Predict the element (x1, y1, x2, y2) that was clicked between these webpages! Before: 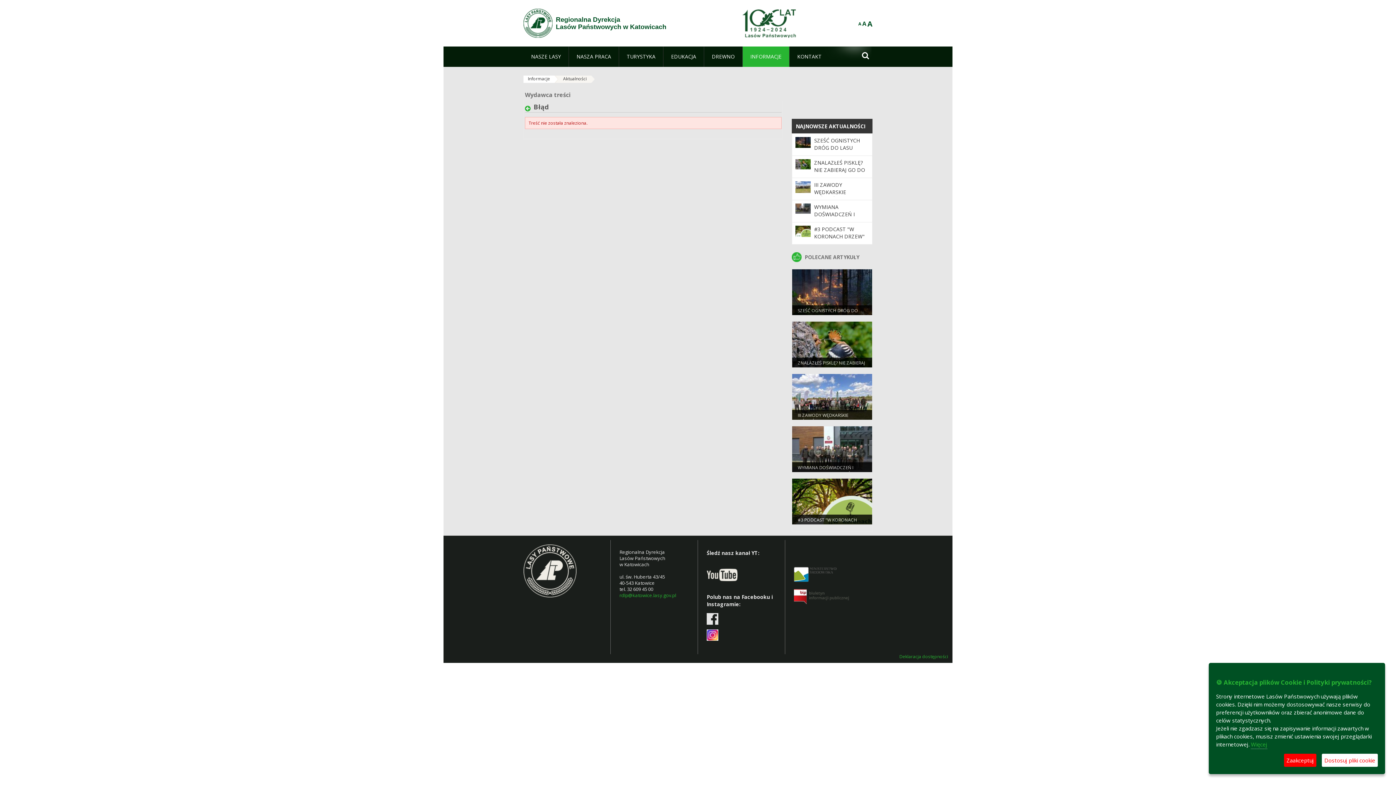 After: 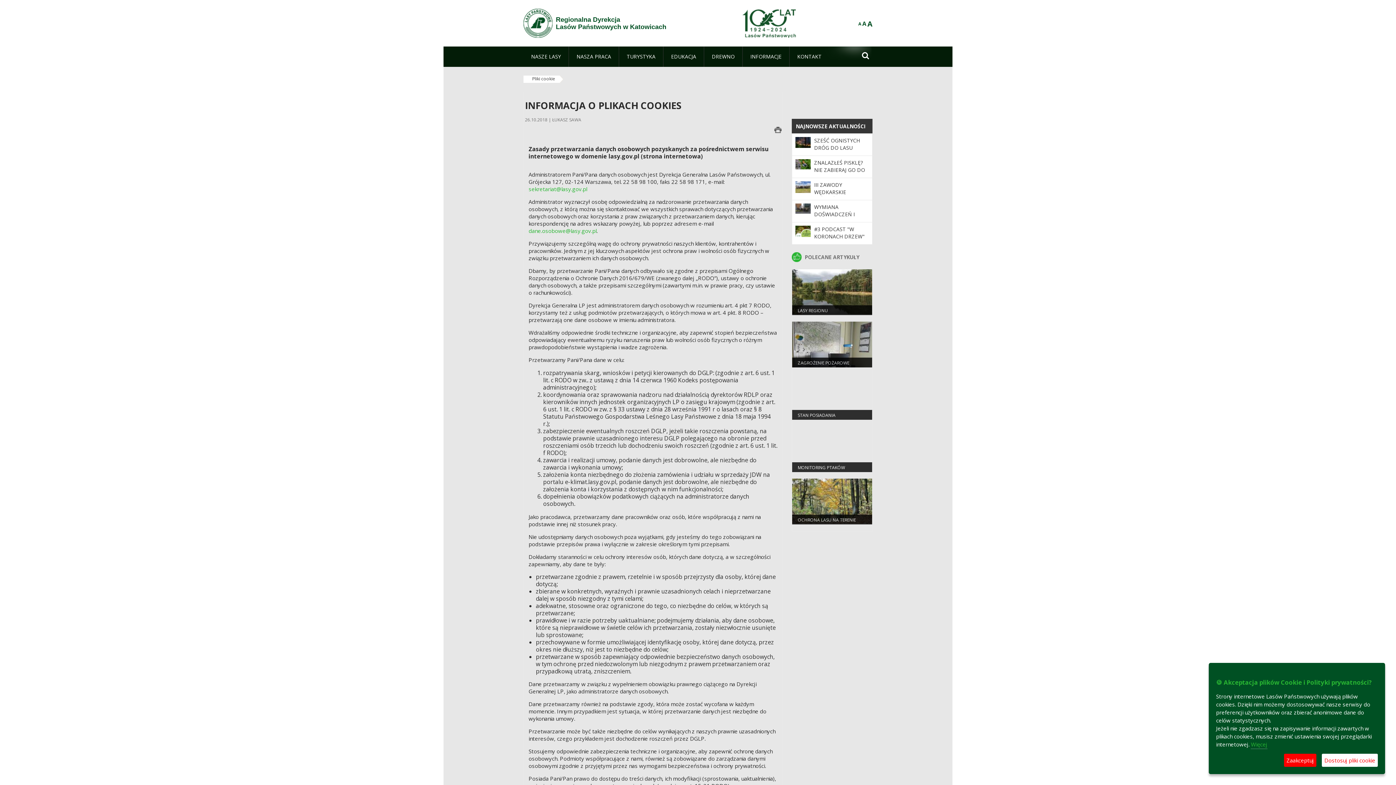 Action: label: Więcej bbox: (1251, 741, 1267, 749)